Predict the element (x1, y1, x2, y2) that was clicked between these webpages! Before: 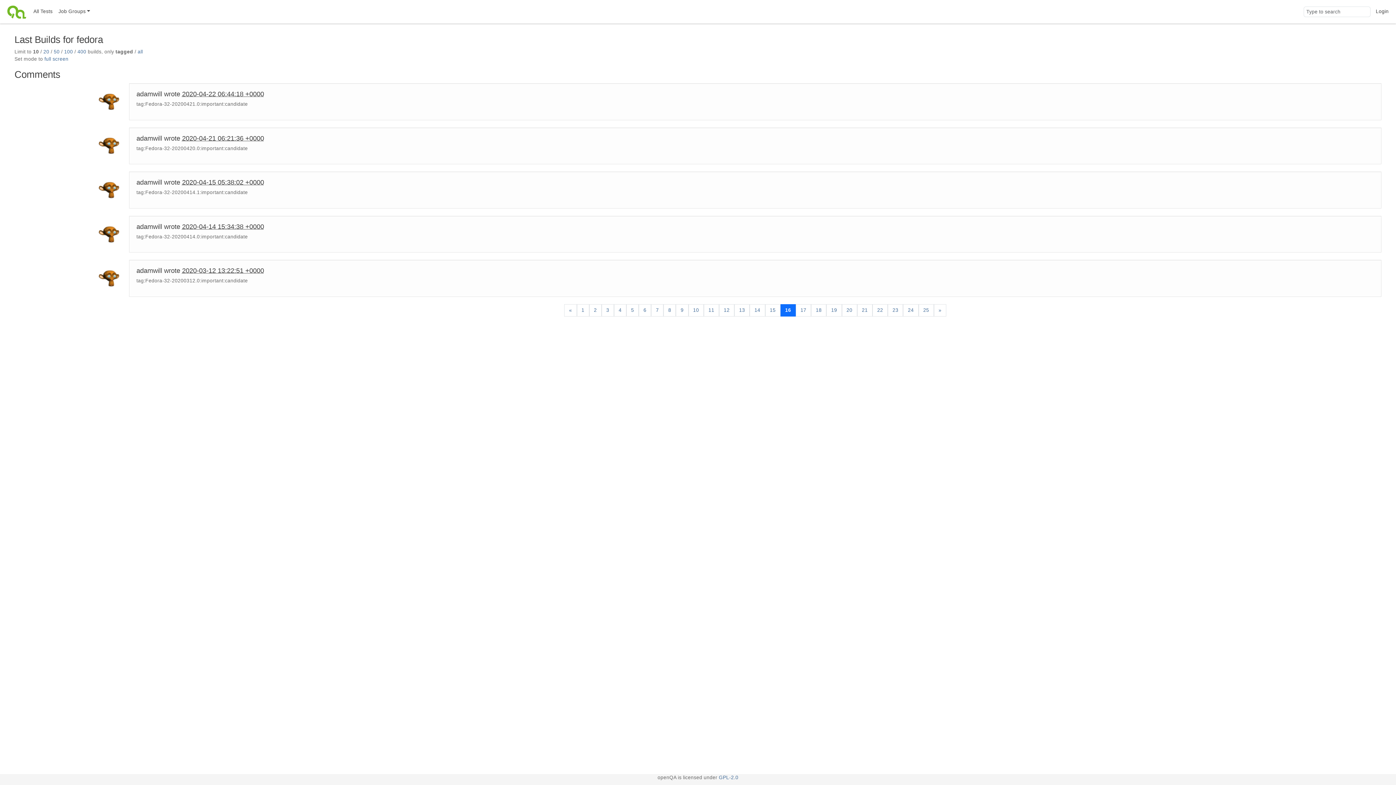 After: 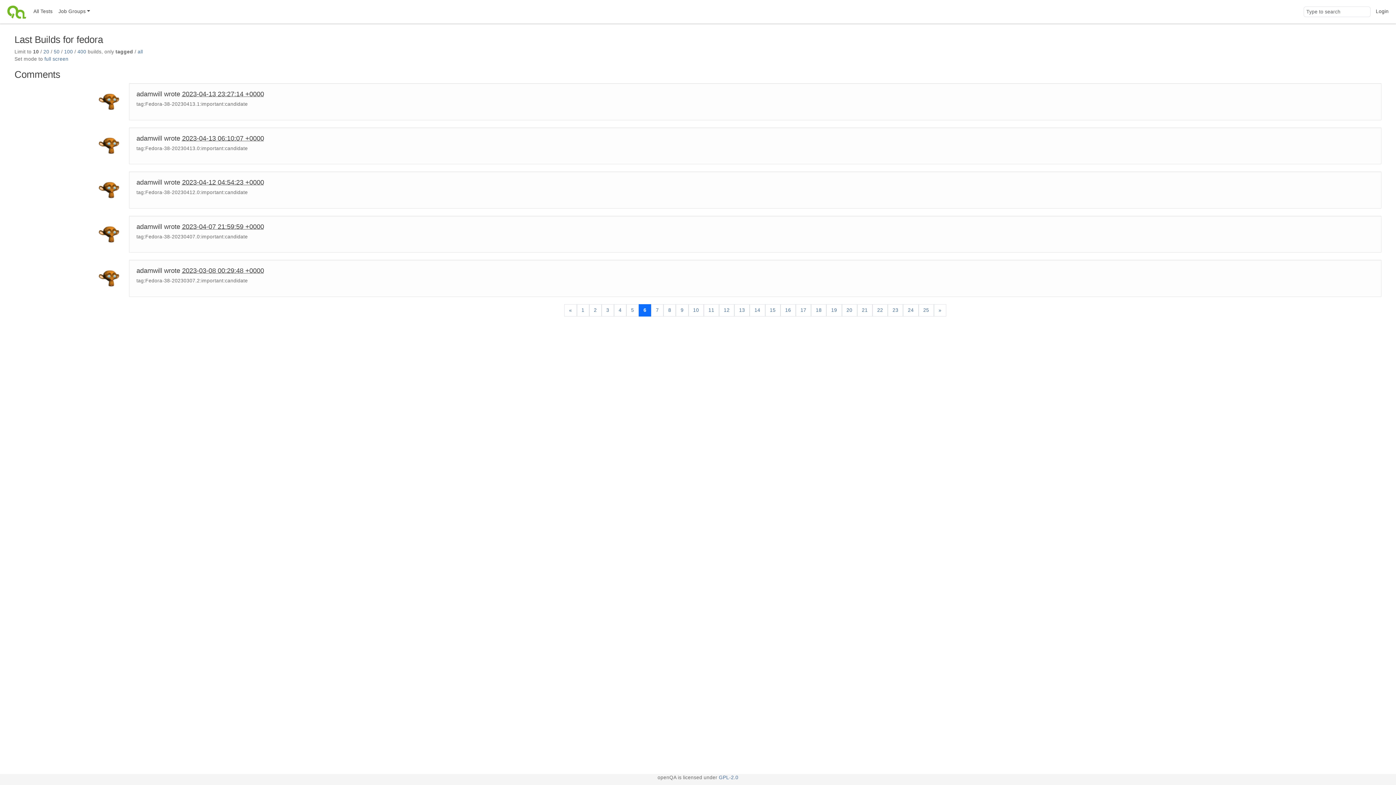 Action: label: 6 bbox: (638, 304, 651, 316)